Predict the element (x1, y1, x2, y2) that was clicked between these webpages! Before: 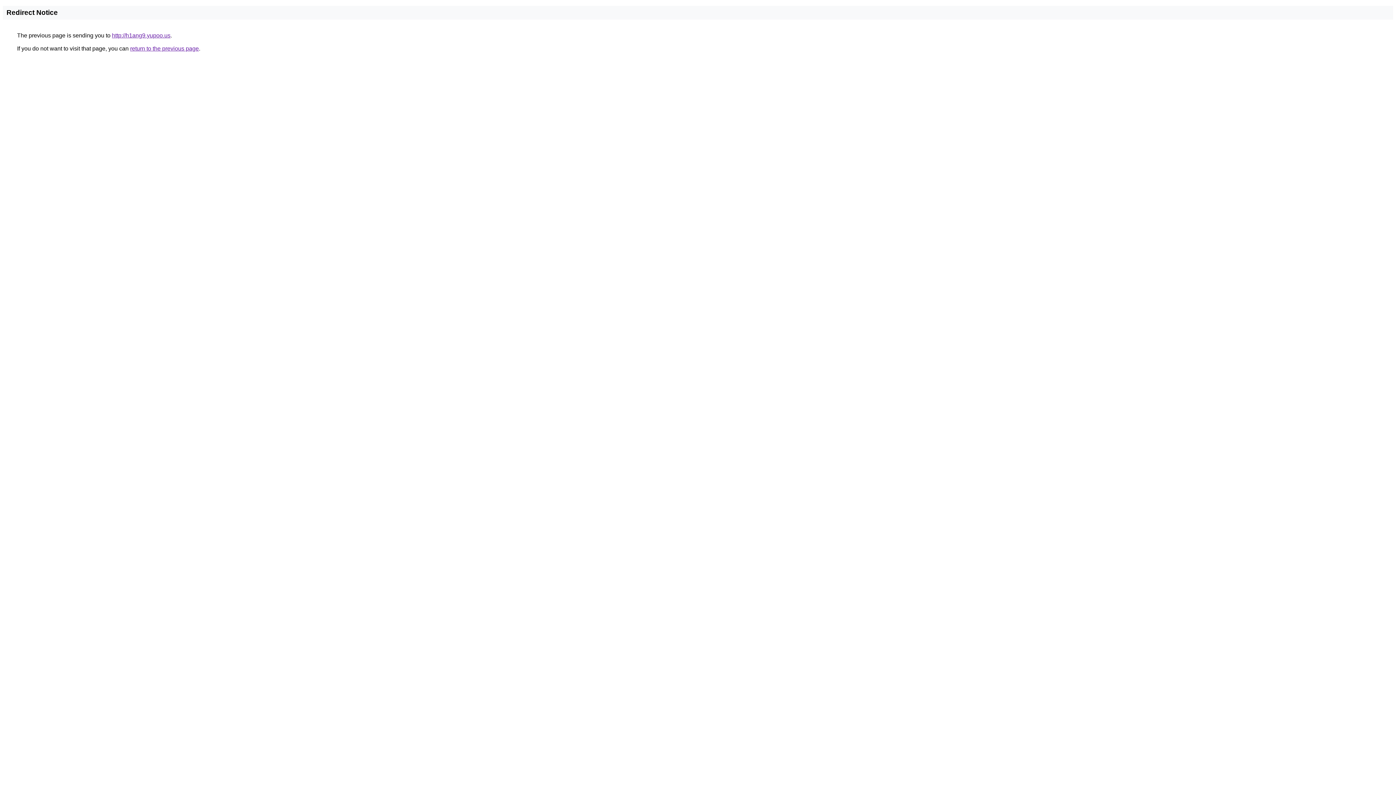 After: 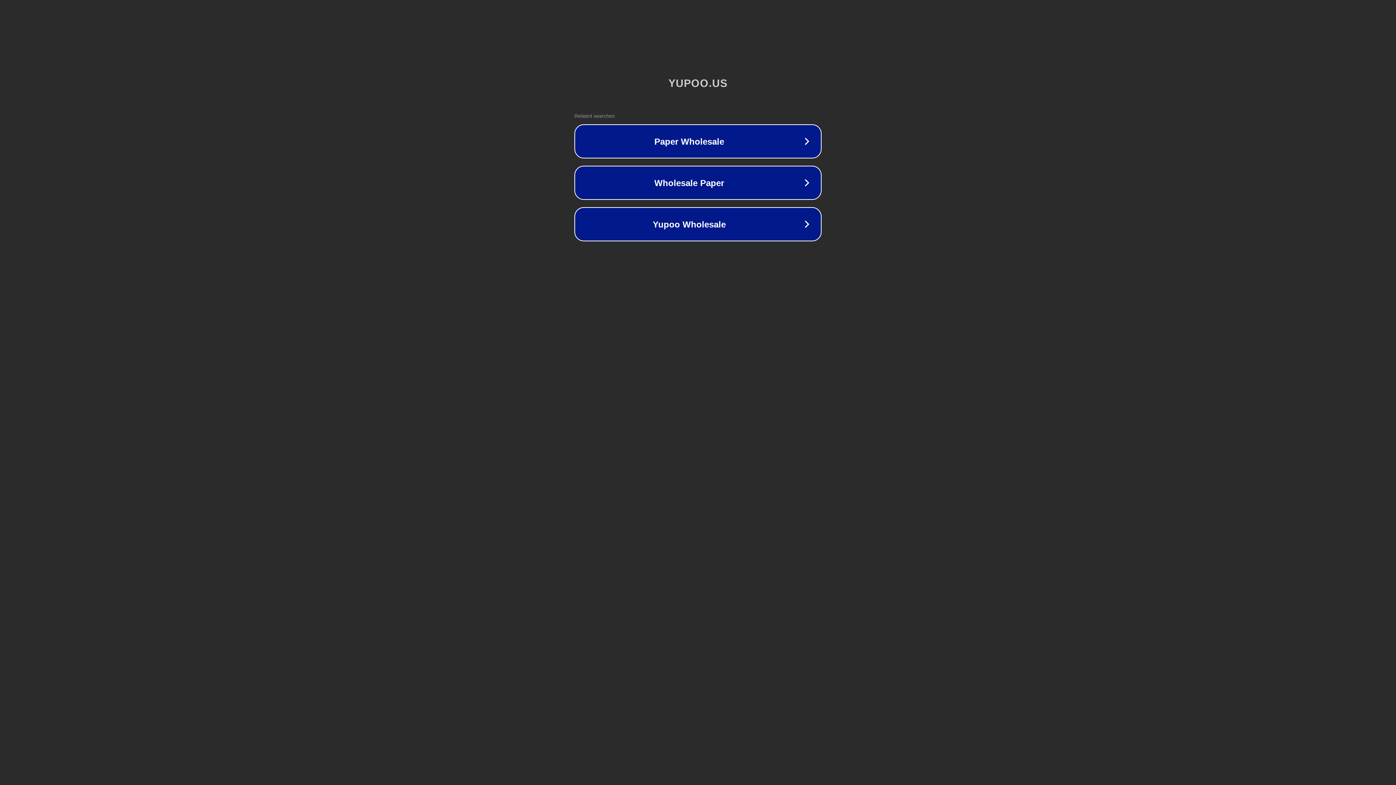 Action: bbox: (112, 32, 170, 38) label: http://h1ang9.yupoo.us